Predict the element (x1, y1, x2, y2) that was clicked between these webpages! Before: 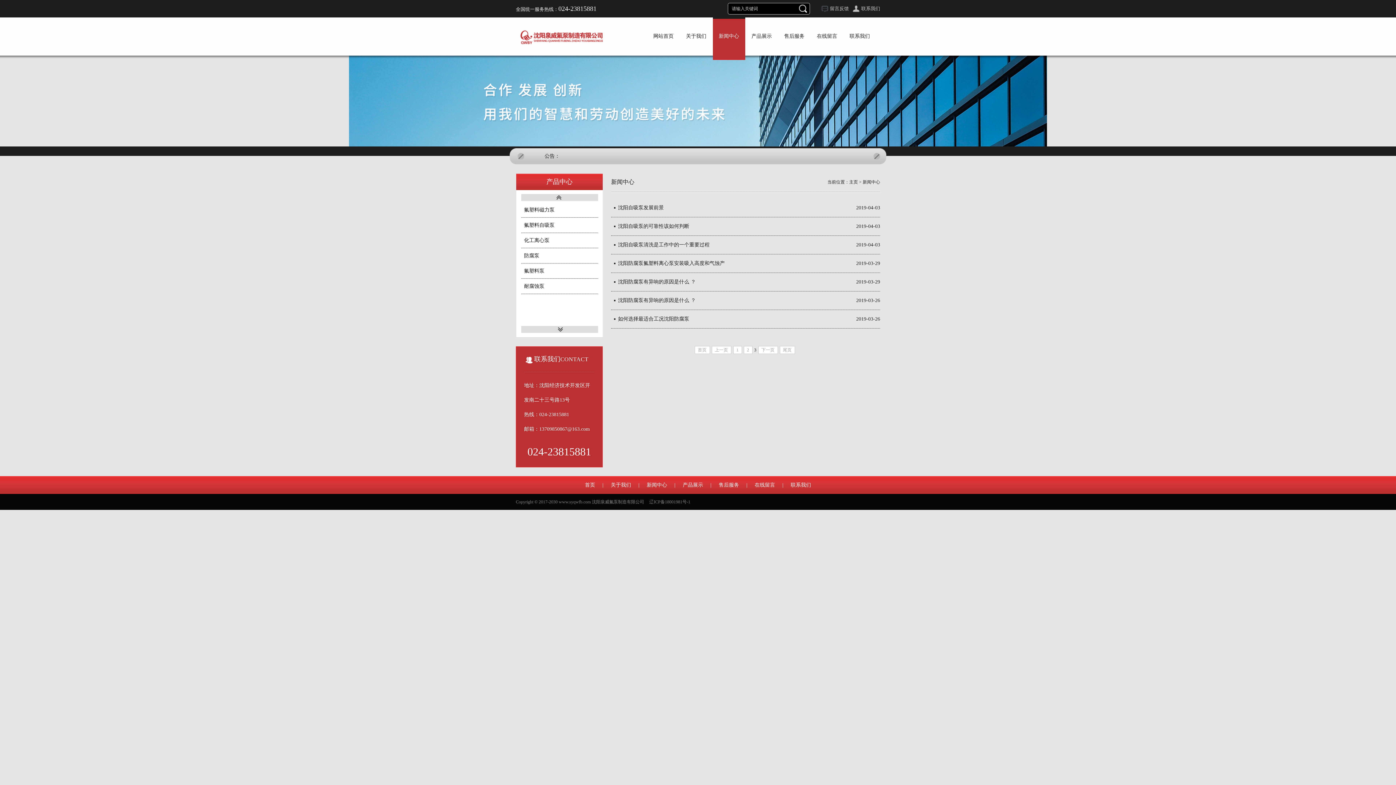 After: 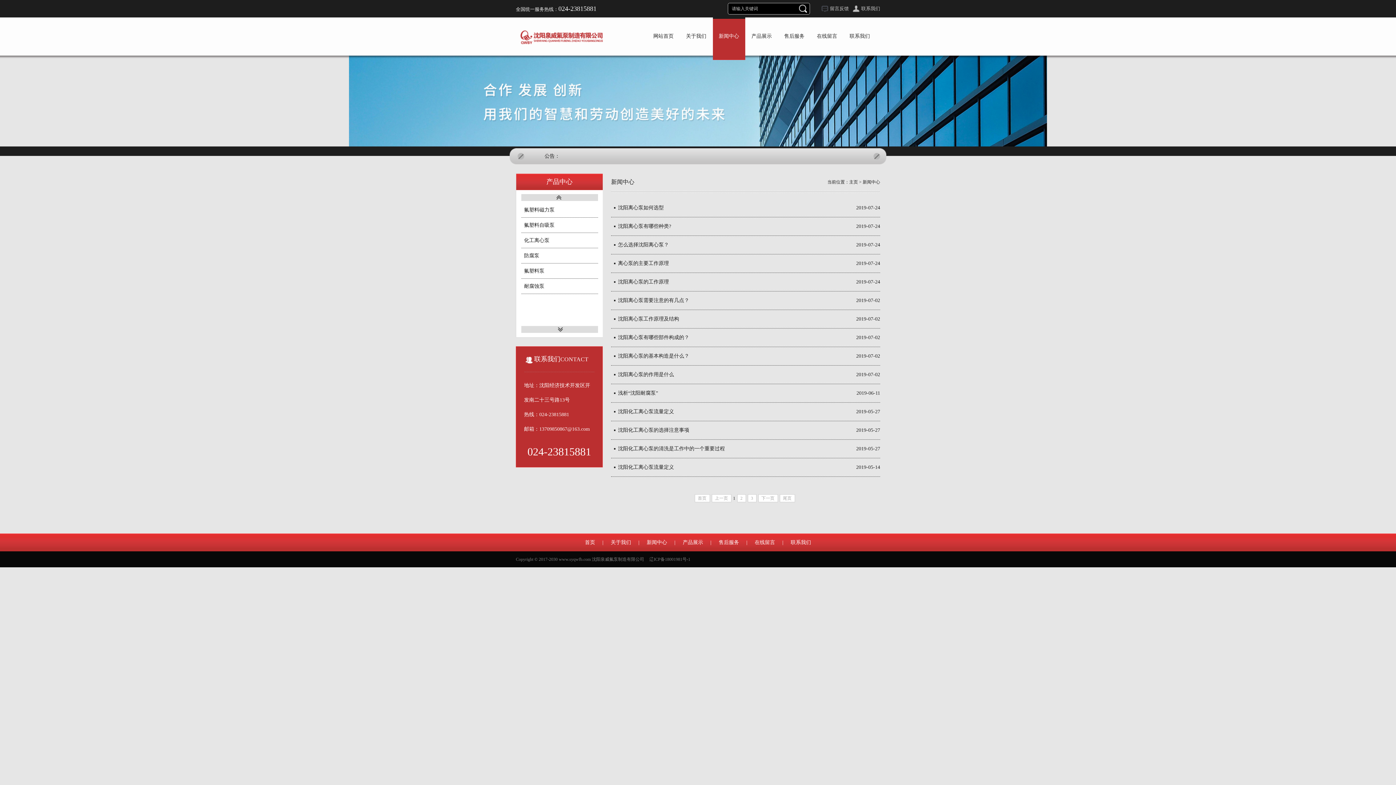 Action: bbox: (733, 346, 742, 354) label: 1